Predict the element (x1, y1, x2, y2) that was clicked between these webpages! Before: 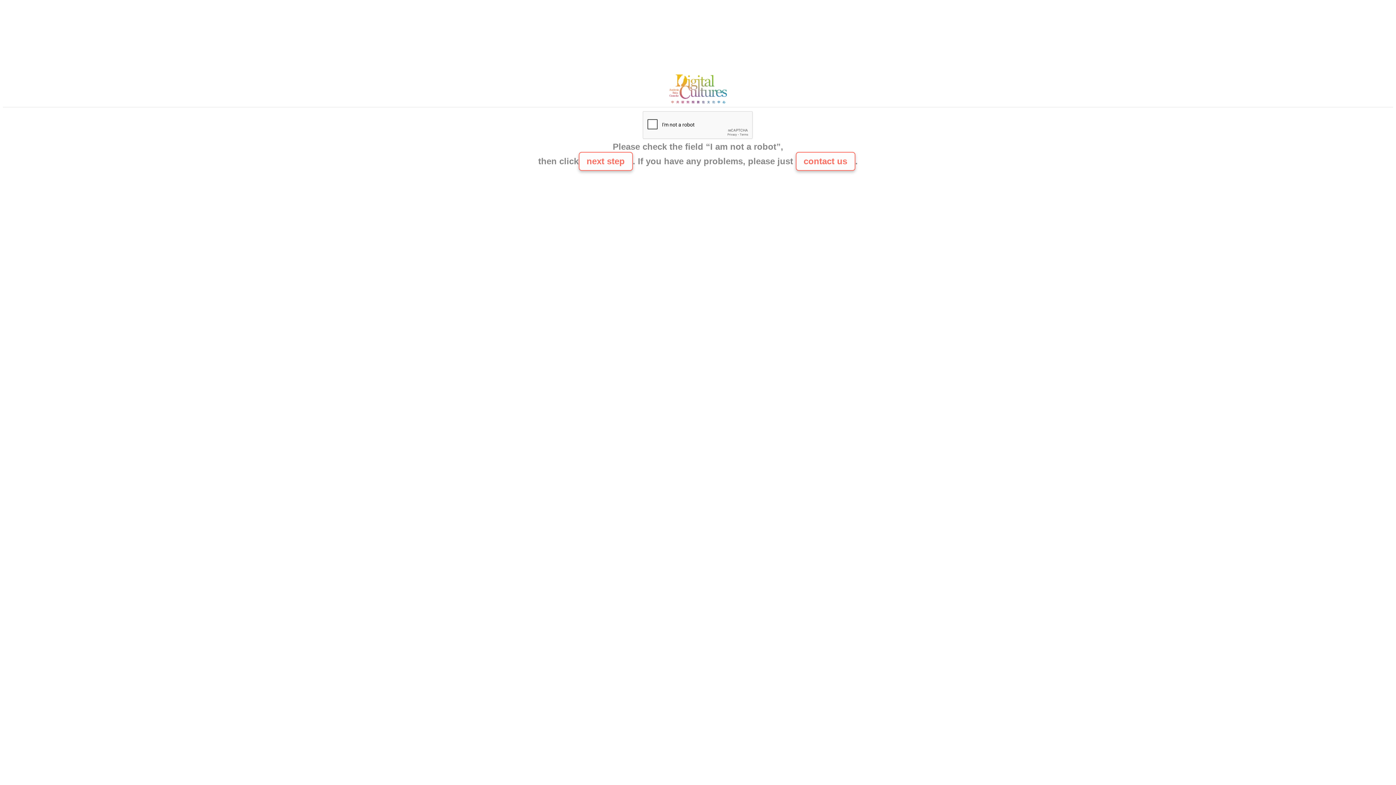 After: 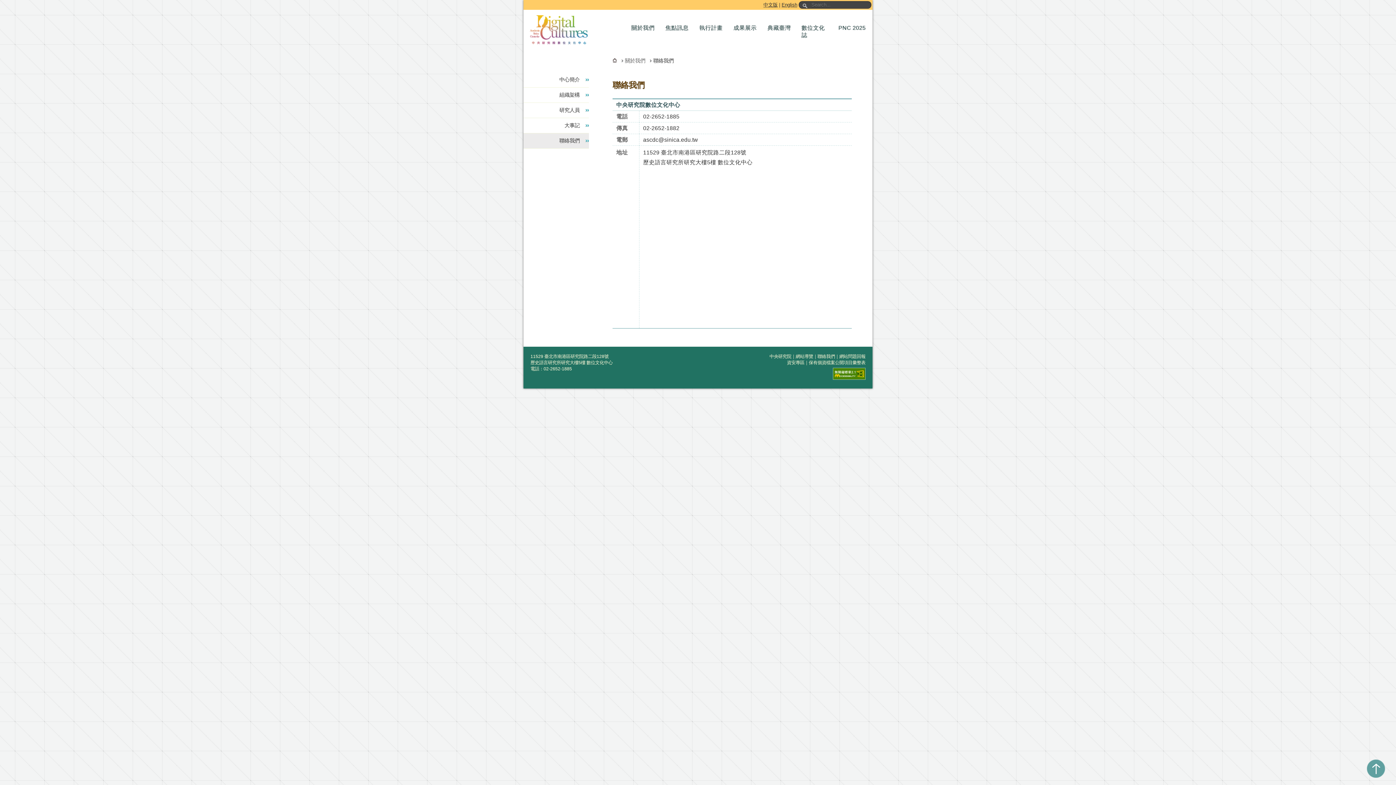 Action: label: contact us bbox: (795, 152, 855, 170)